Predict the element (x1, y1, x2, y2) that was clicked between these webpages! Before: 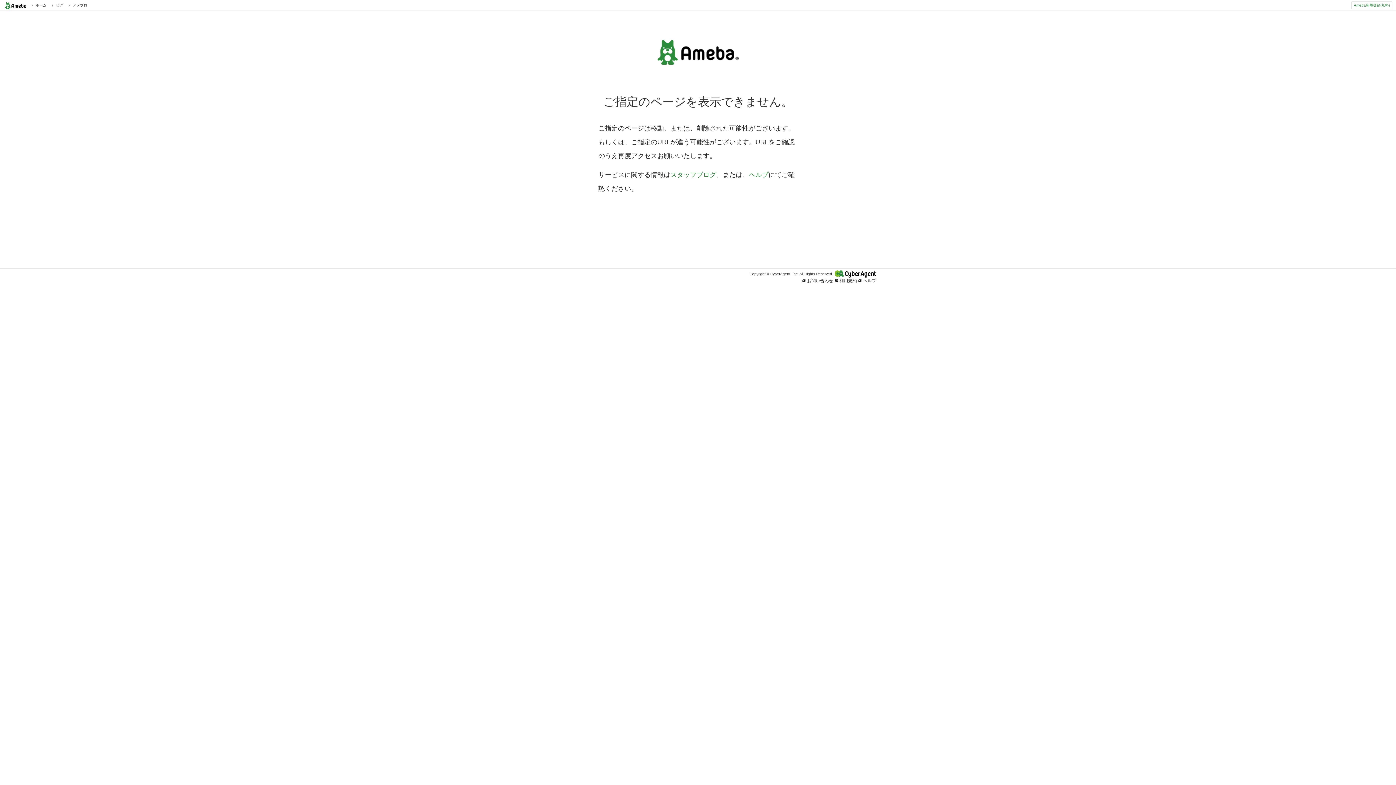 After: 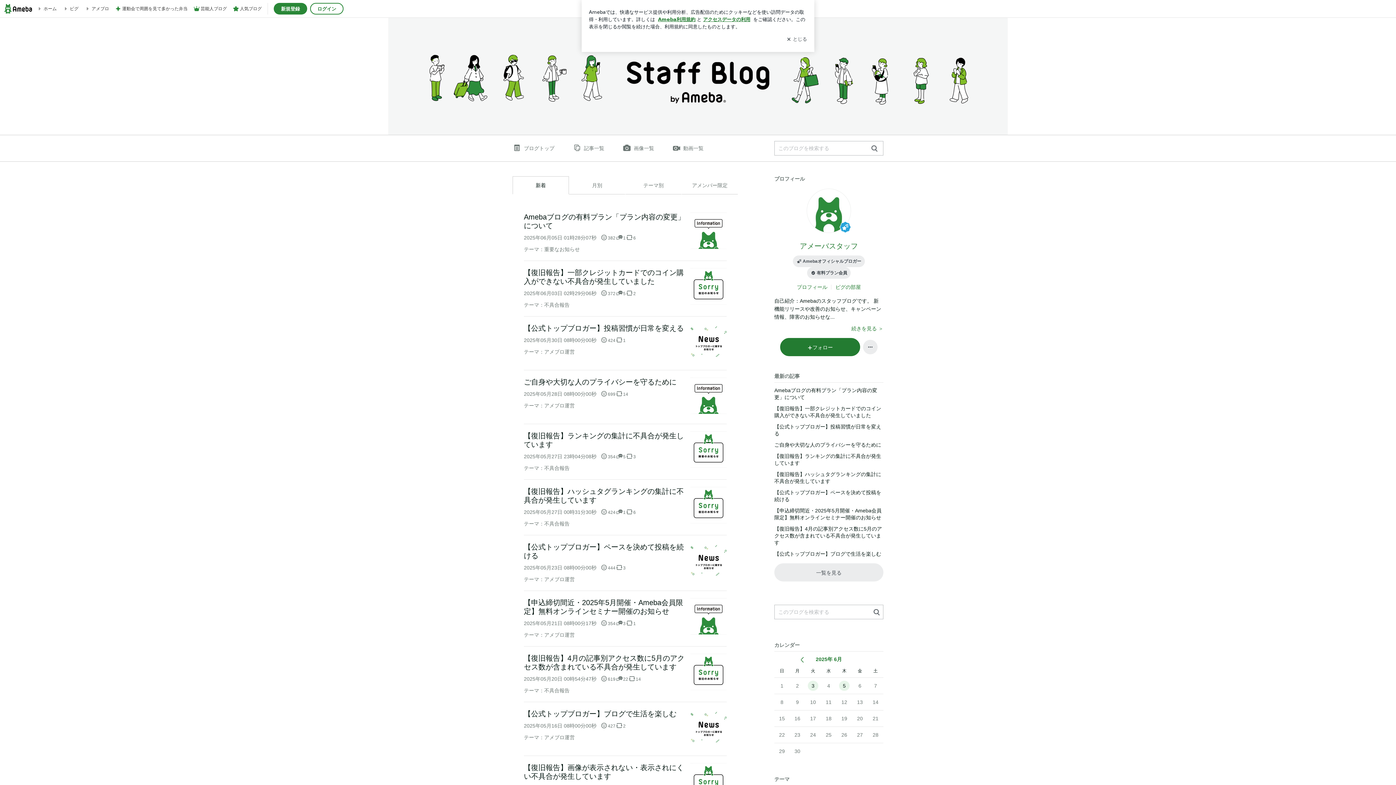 Action: bbox: (670, 171, 716, 178) label: スタッフブログ